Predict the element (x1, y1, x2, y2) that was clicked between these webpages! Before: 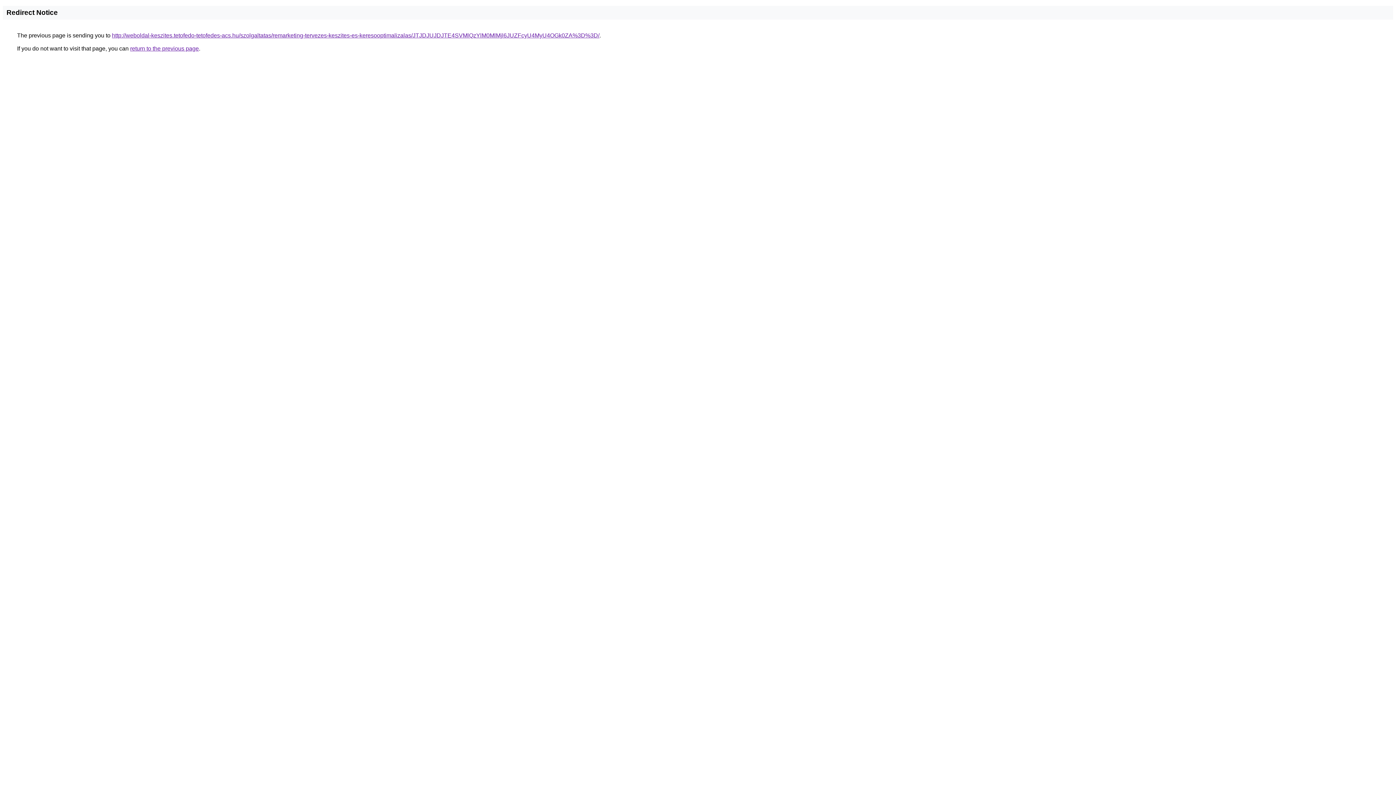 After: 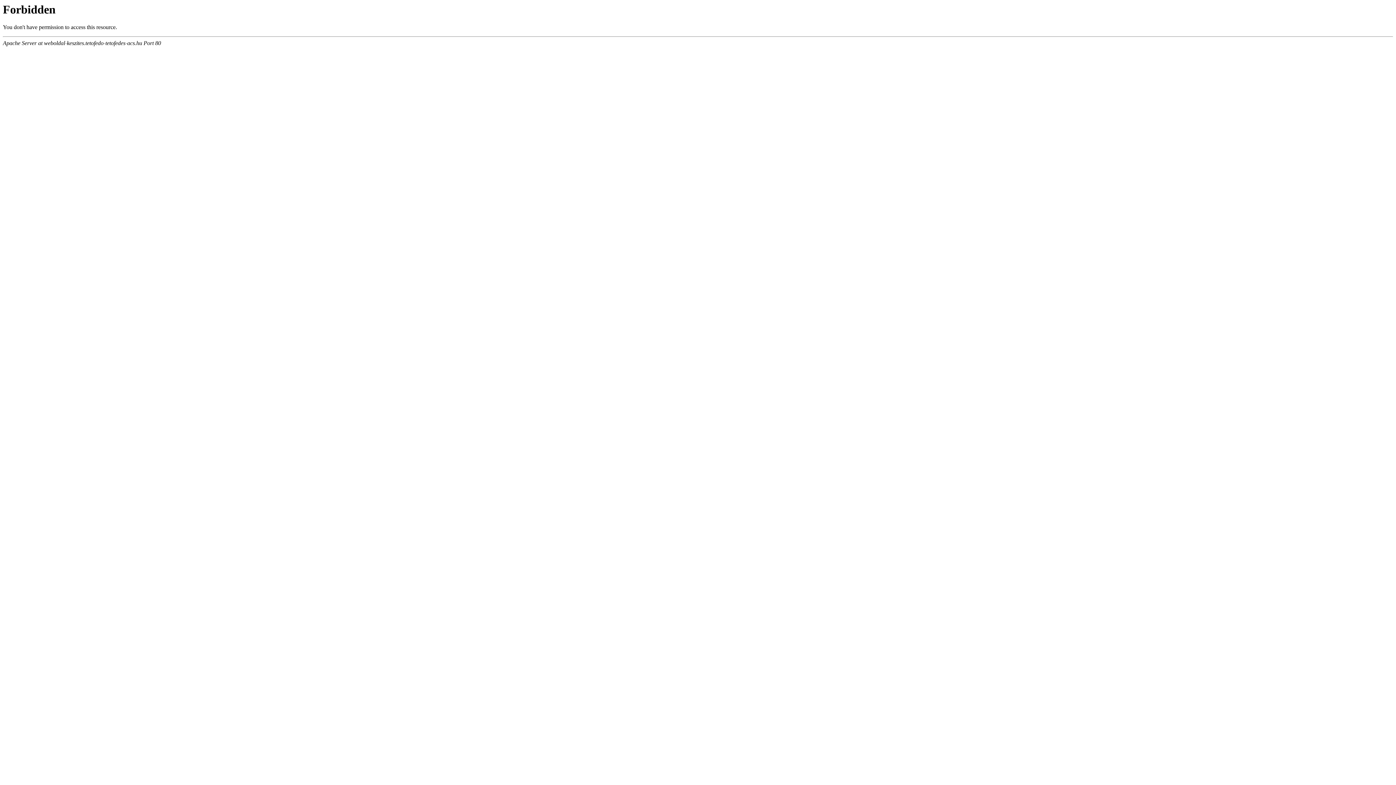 Action: label: http://weboldal-keszites.tetofedo-tetofedes-acs.hu/szolgaltatas/remarketing-tervezes-keszites-es-keresooptimalizalas/JTJDJUJDJTE4SVMlQzYlM0MlMjl6JUZFcyU4MyU4OGk0ZA%3D%3D/ bbox: (112, 32, 599, 38)